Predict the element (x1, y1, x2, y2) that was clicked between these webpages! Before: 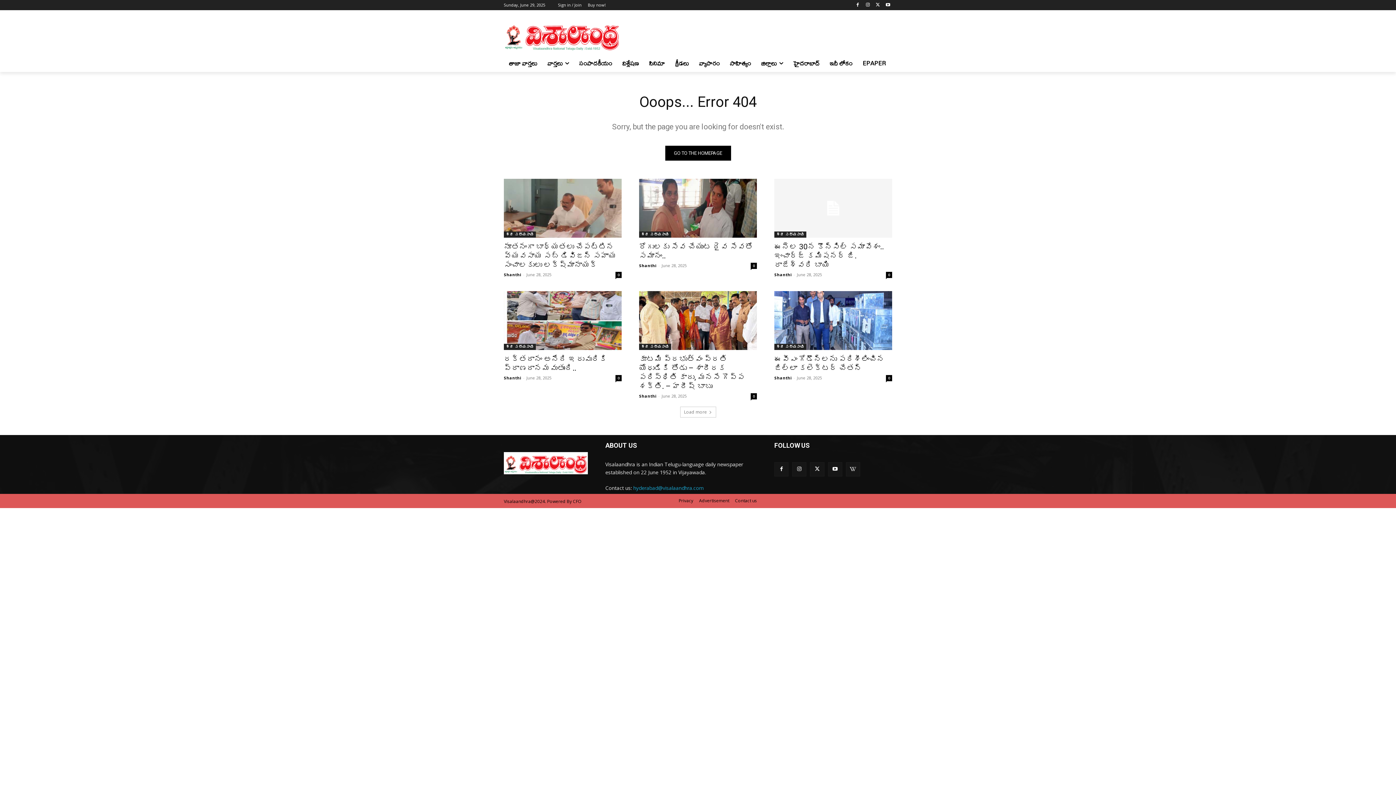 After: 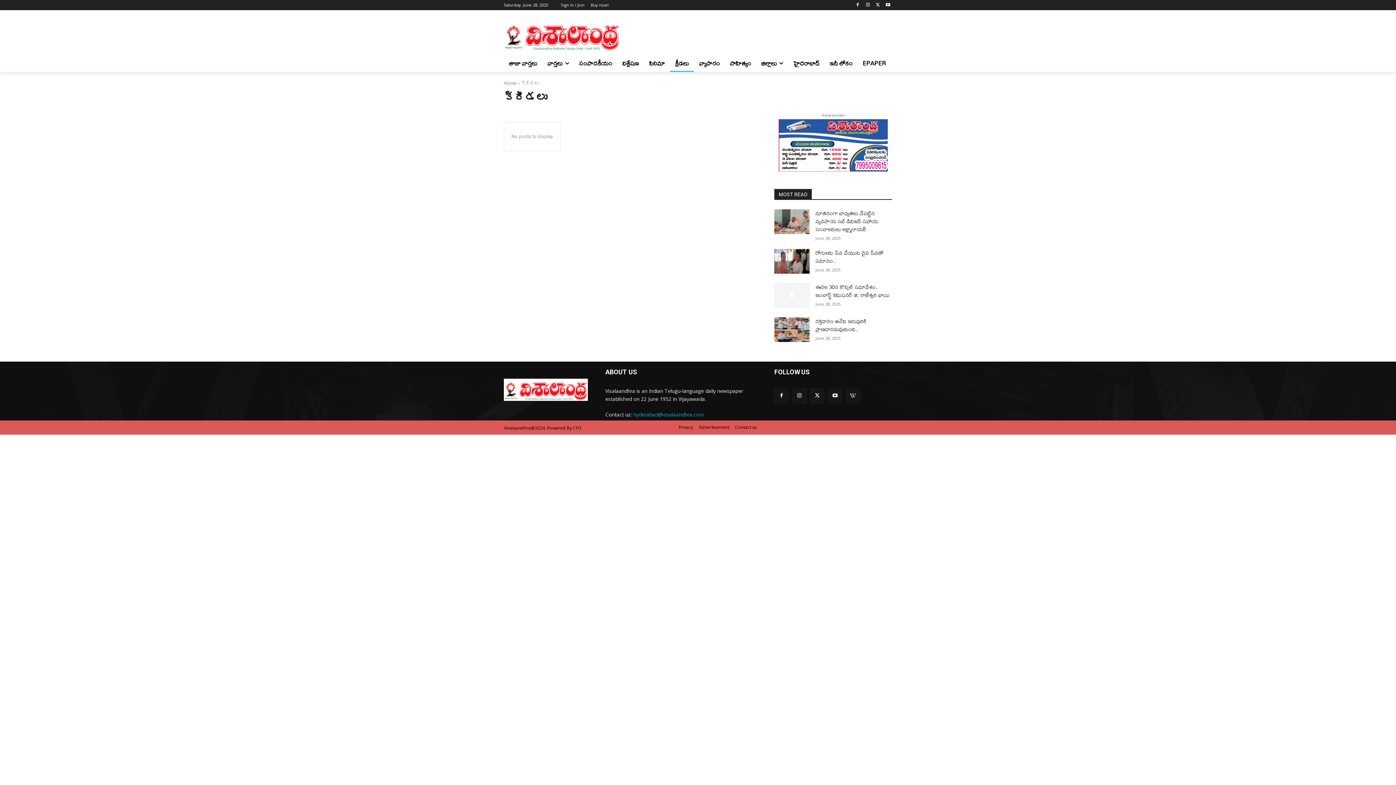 Action: label: క్రీడలు bbox: (670, 54, 694, 72)